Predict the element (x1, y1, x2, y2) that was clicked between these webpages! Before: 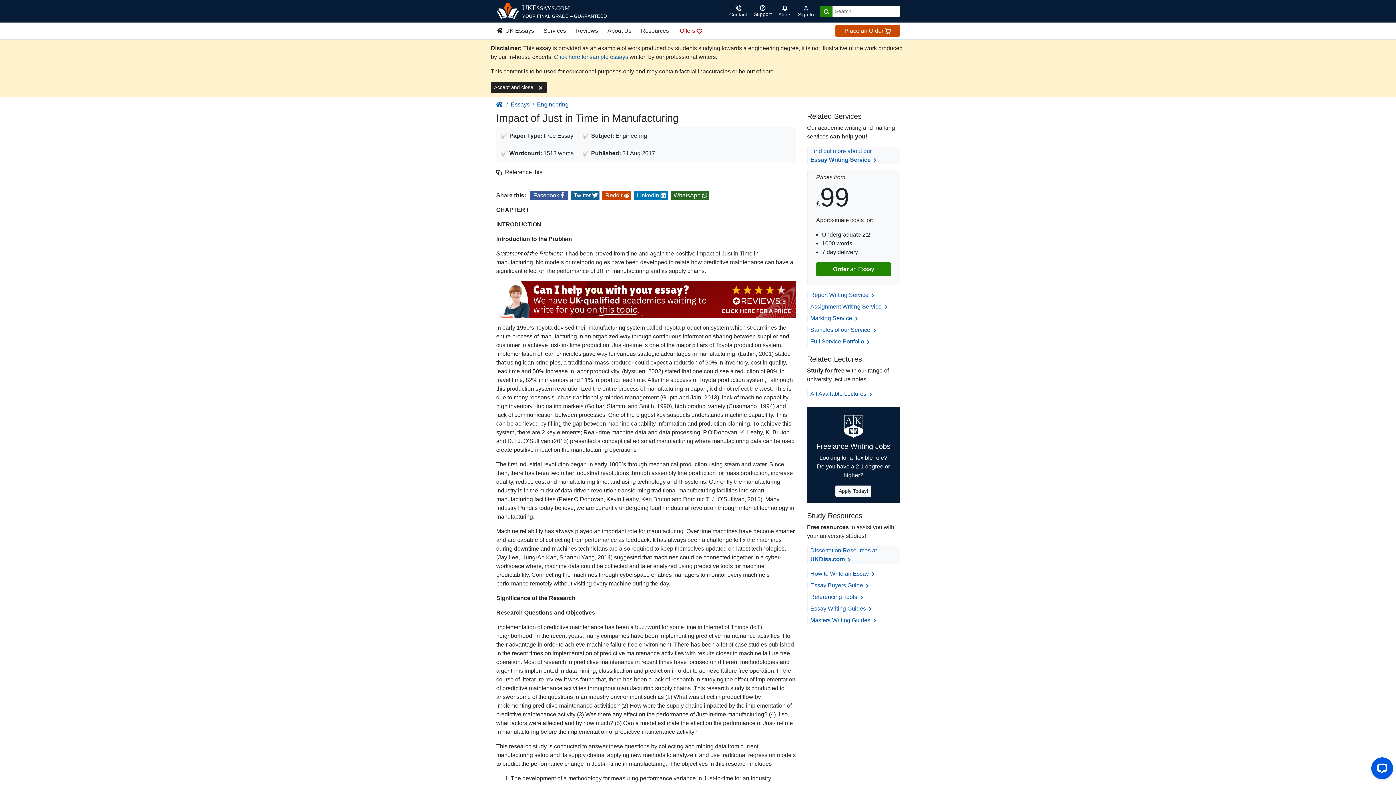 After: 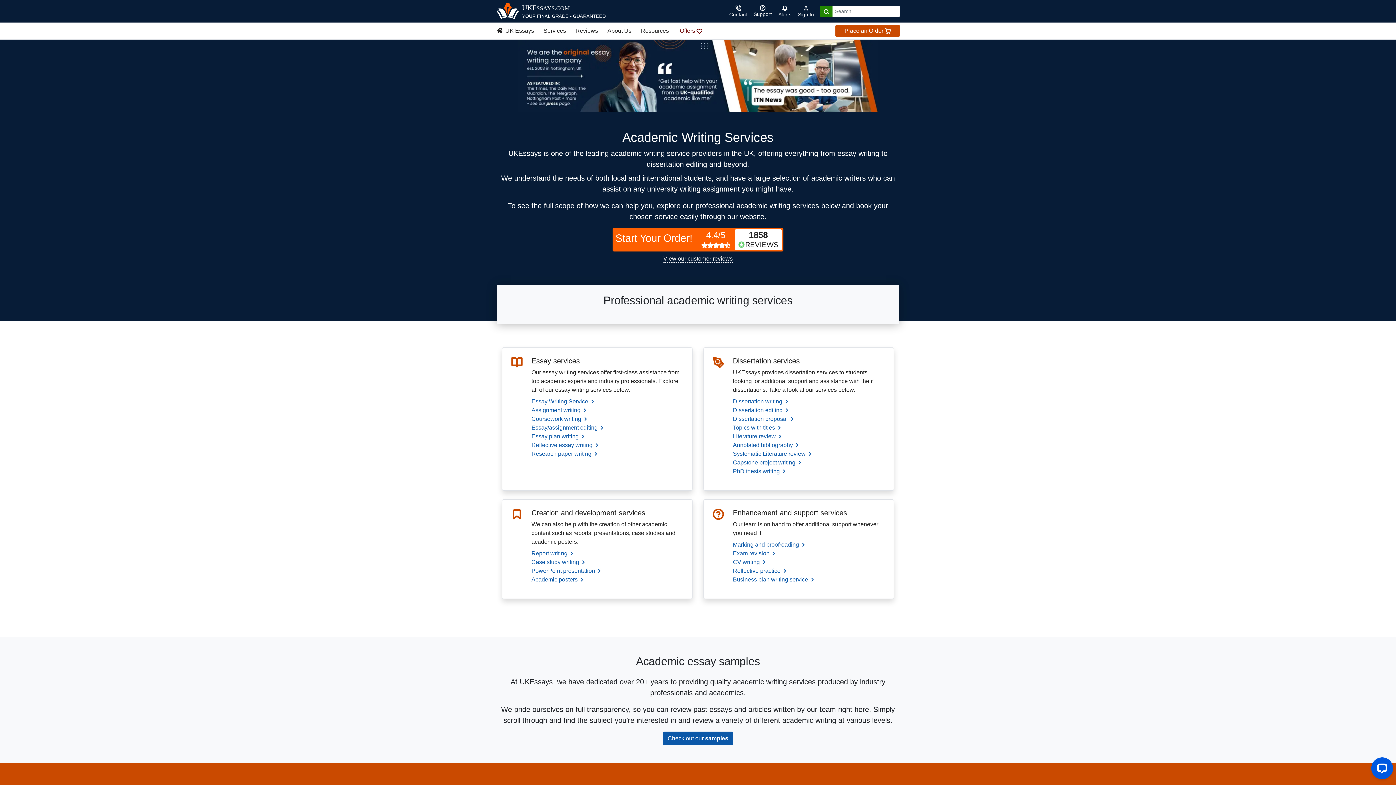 Action: bbox: (810, 338, 871, 344) label: Full Service Portfolio 